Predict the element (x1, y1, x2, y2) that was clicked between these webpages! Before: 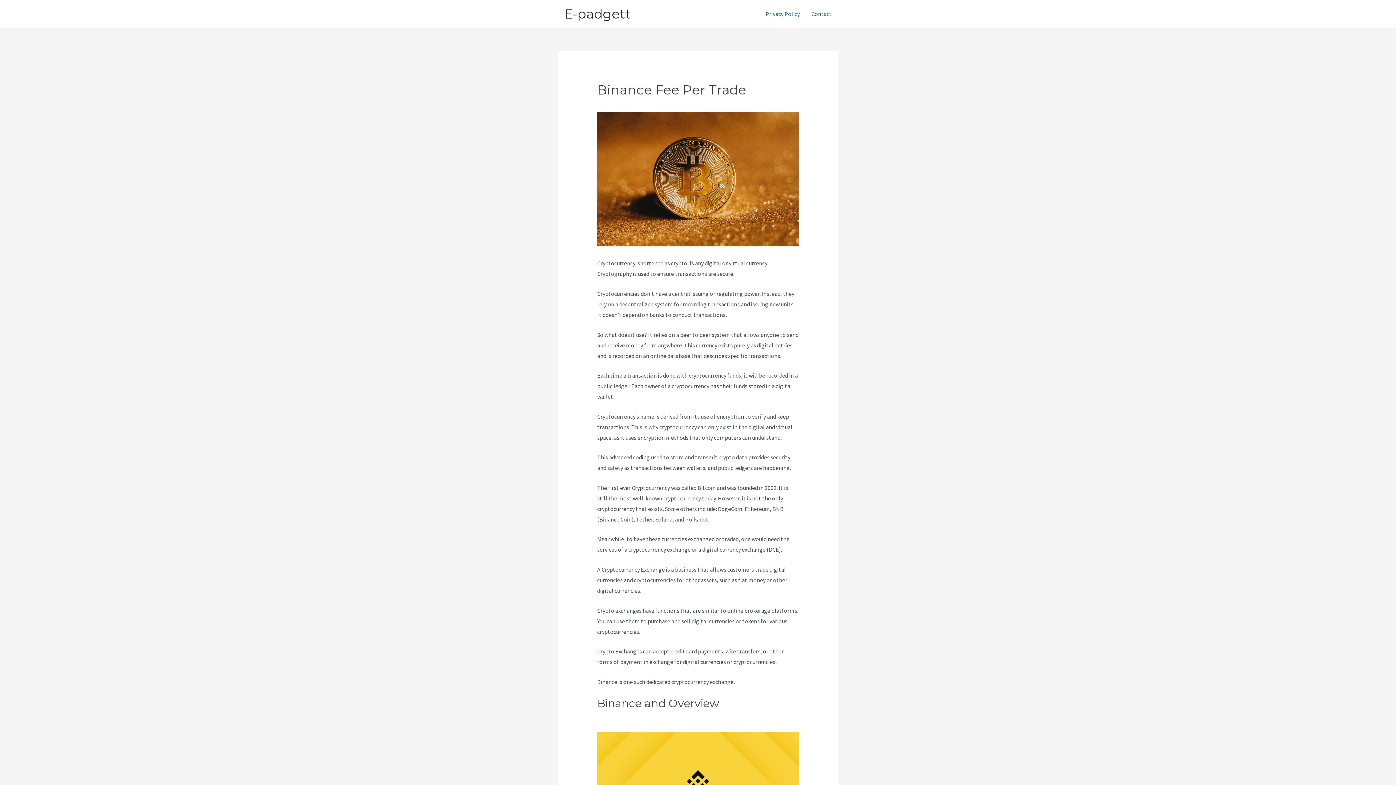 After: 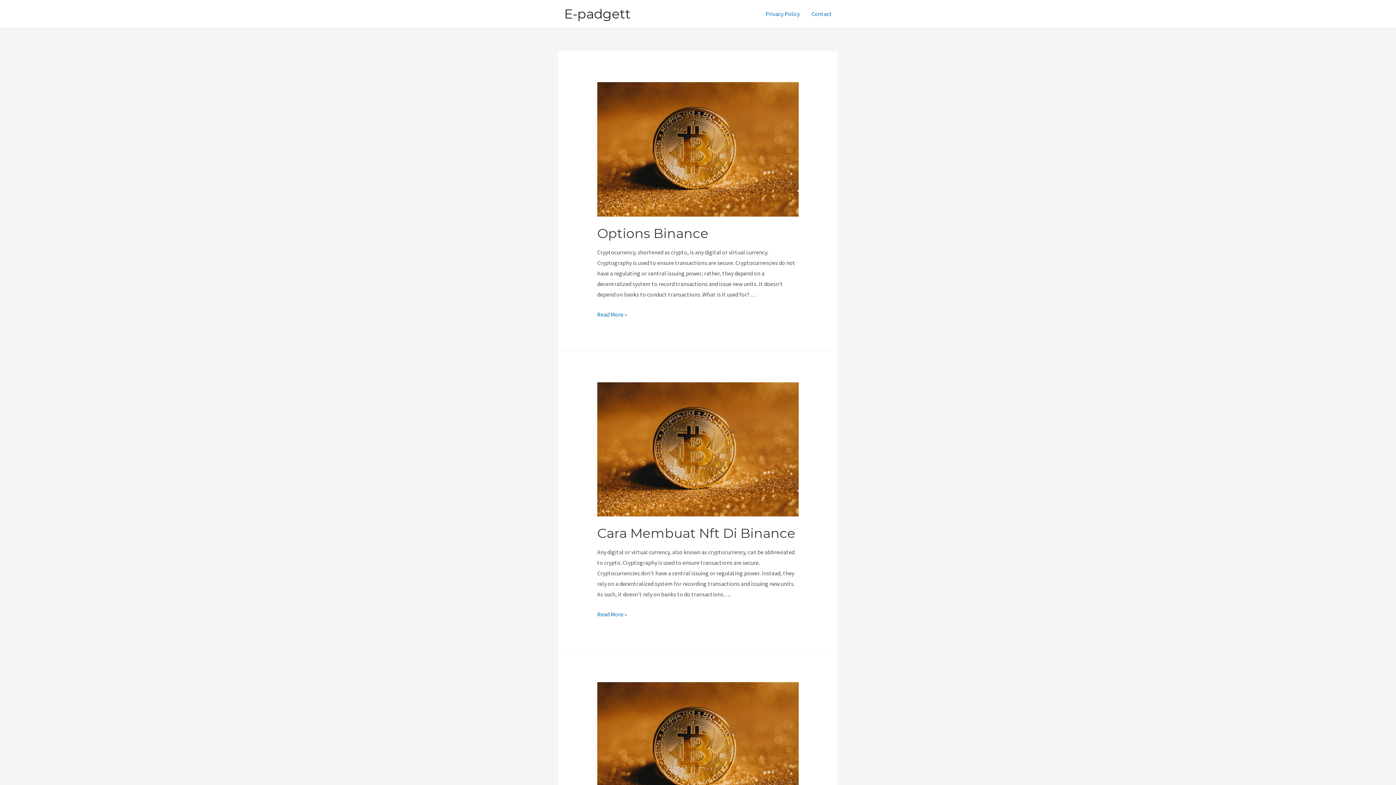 Action: label: E-padgett bbox: (564, 5, 630, 21)